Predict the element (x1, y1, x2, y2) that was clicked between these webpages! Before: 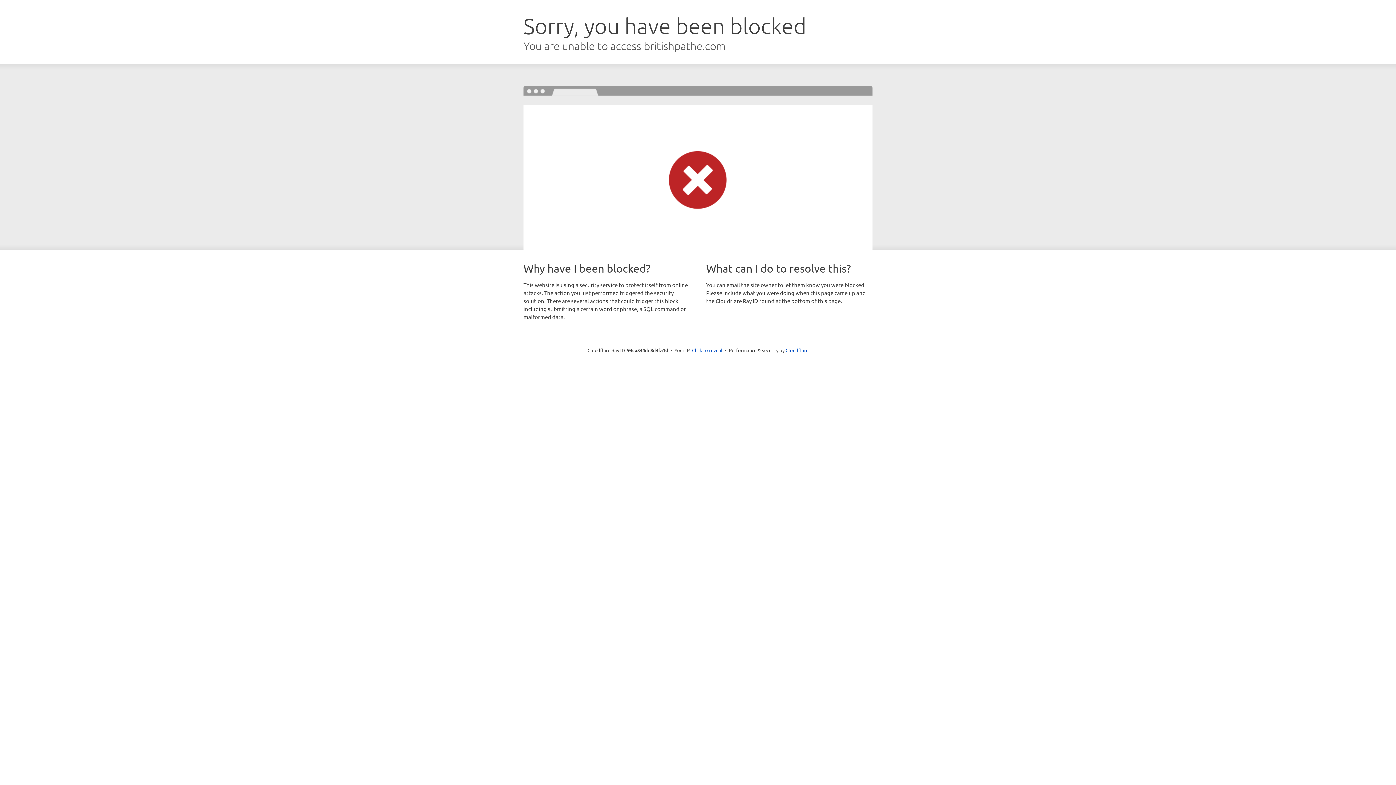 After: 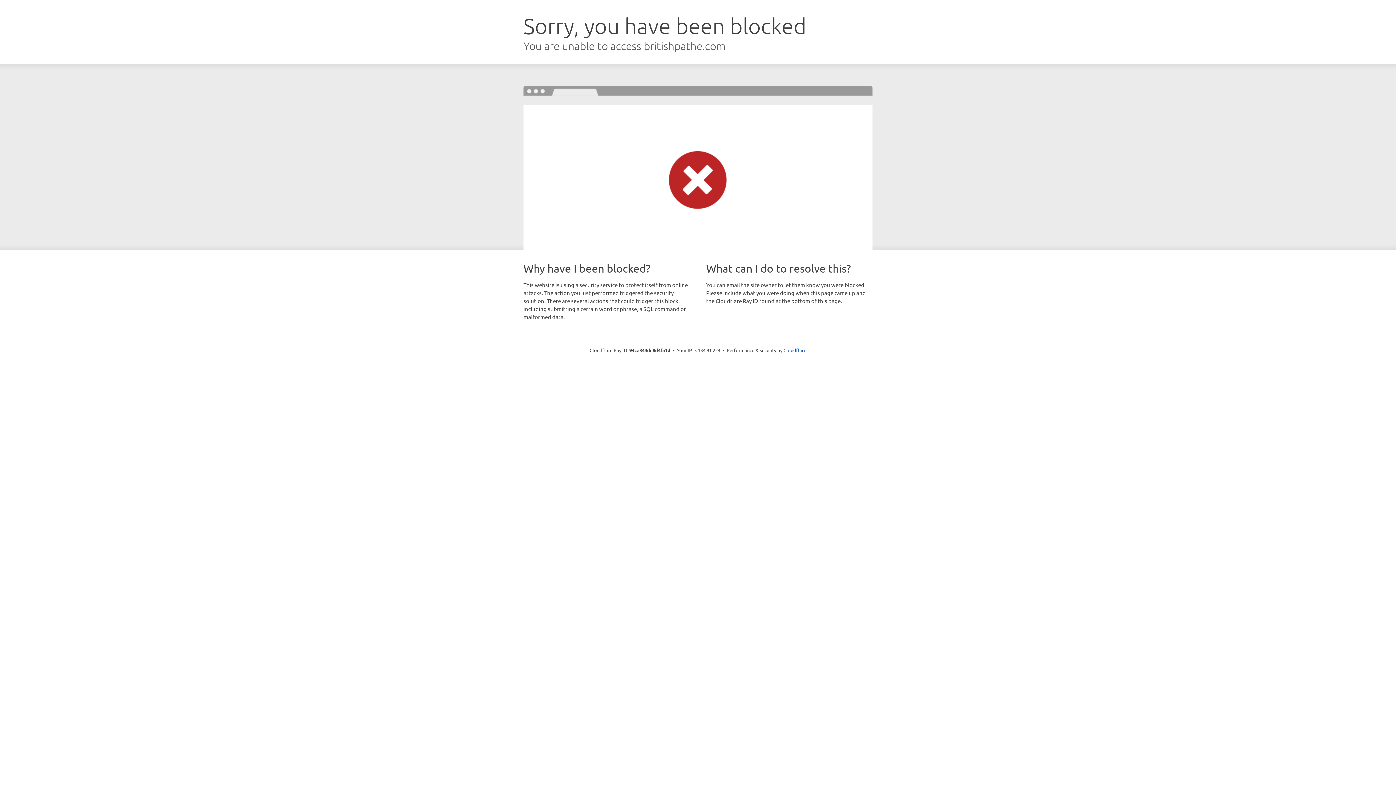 Action: bbox: (692, 346, 722, 353) label: Click to reveal